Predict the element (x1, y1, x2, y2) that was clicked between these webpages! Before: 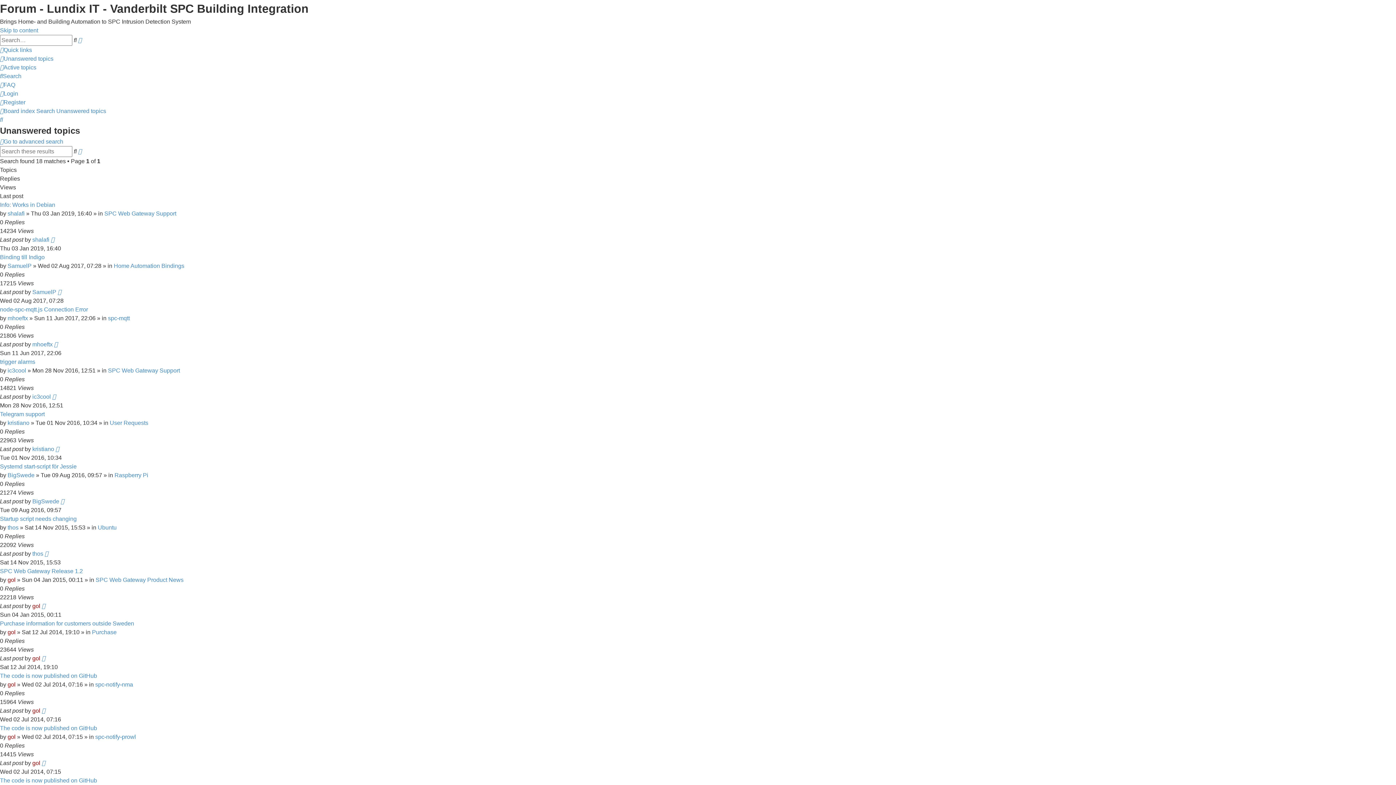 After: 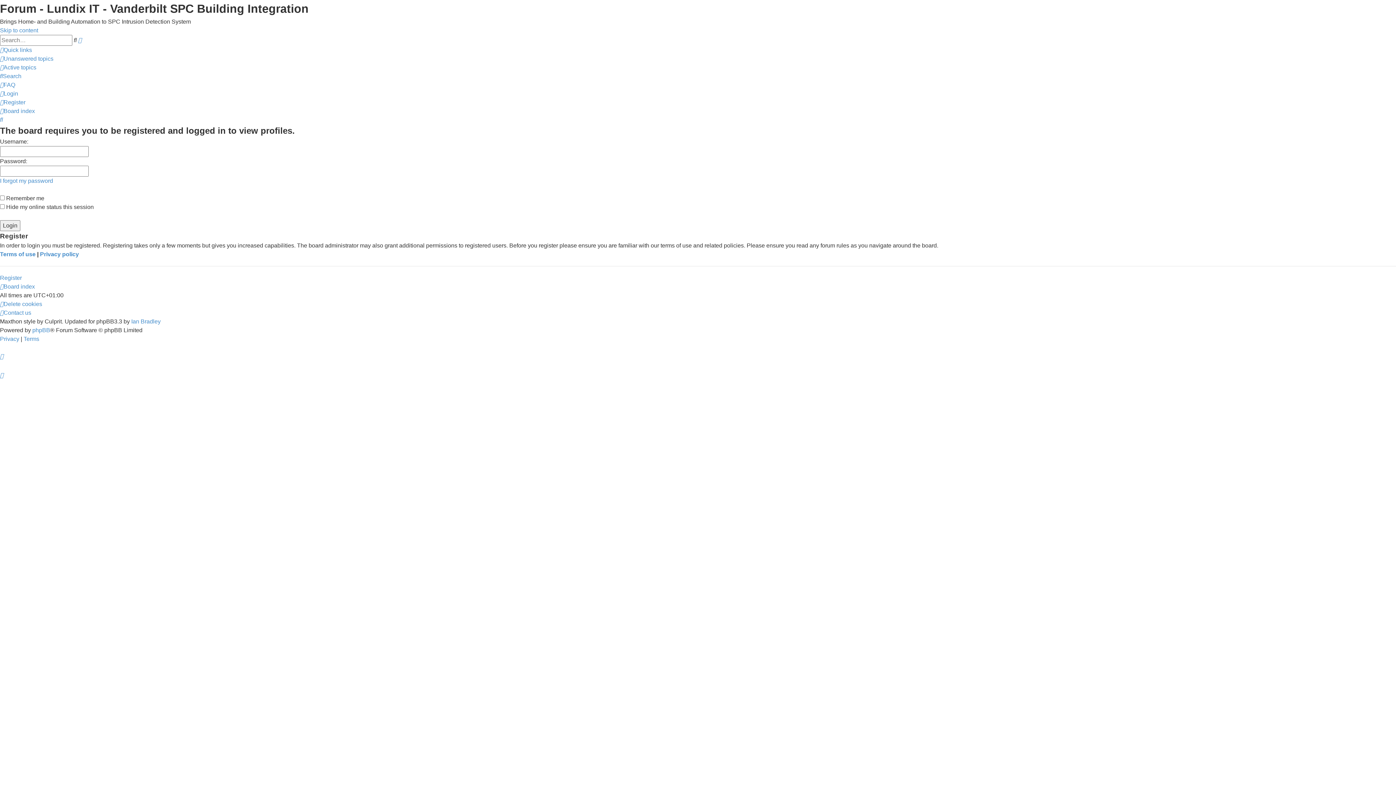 Action: bbox: (7, 524, 18, 530) label: thos